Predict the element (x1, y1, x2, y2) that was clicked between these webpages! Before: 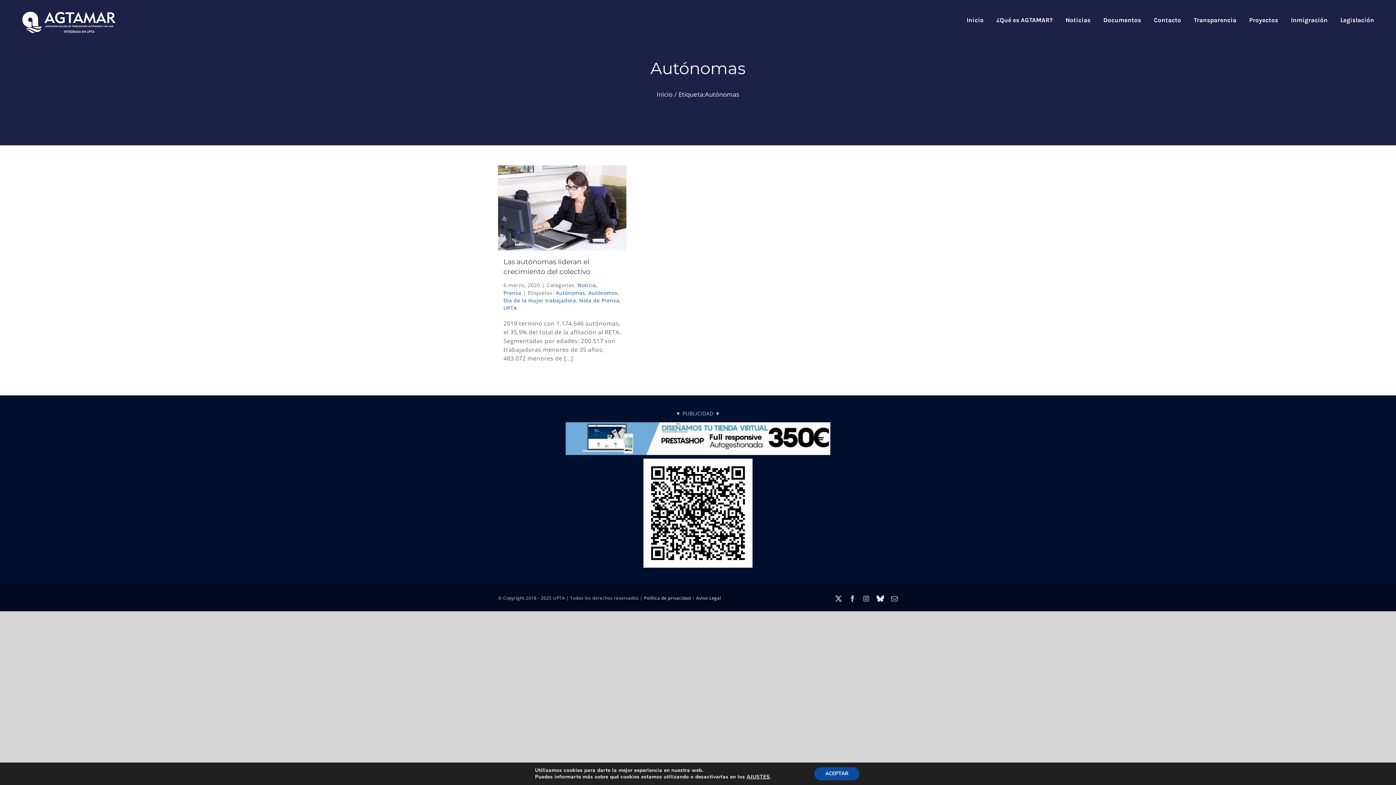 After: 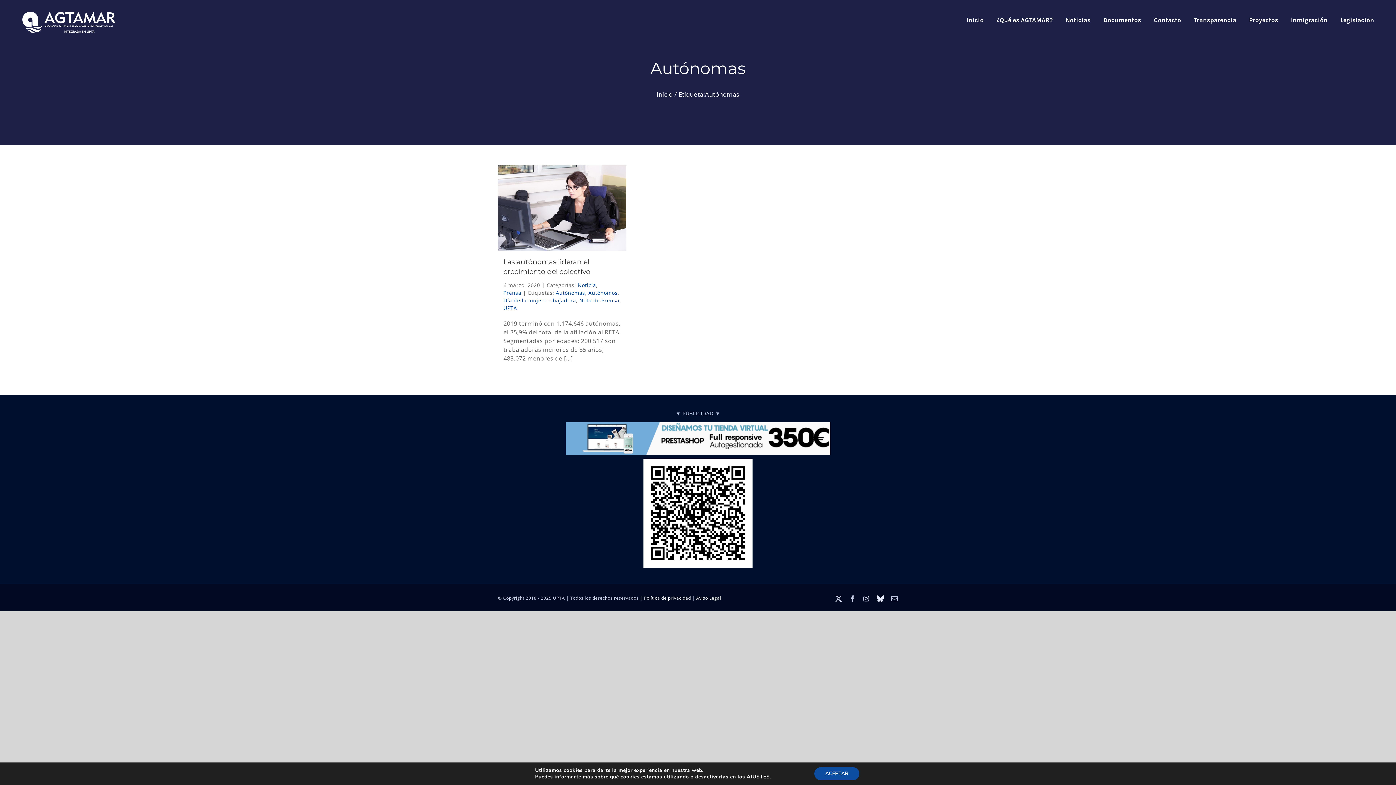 Action: bbox: (643, 459, 752, 467)